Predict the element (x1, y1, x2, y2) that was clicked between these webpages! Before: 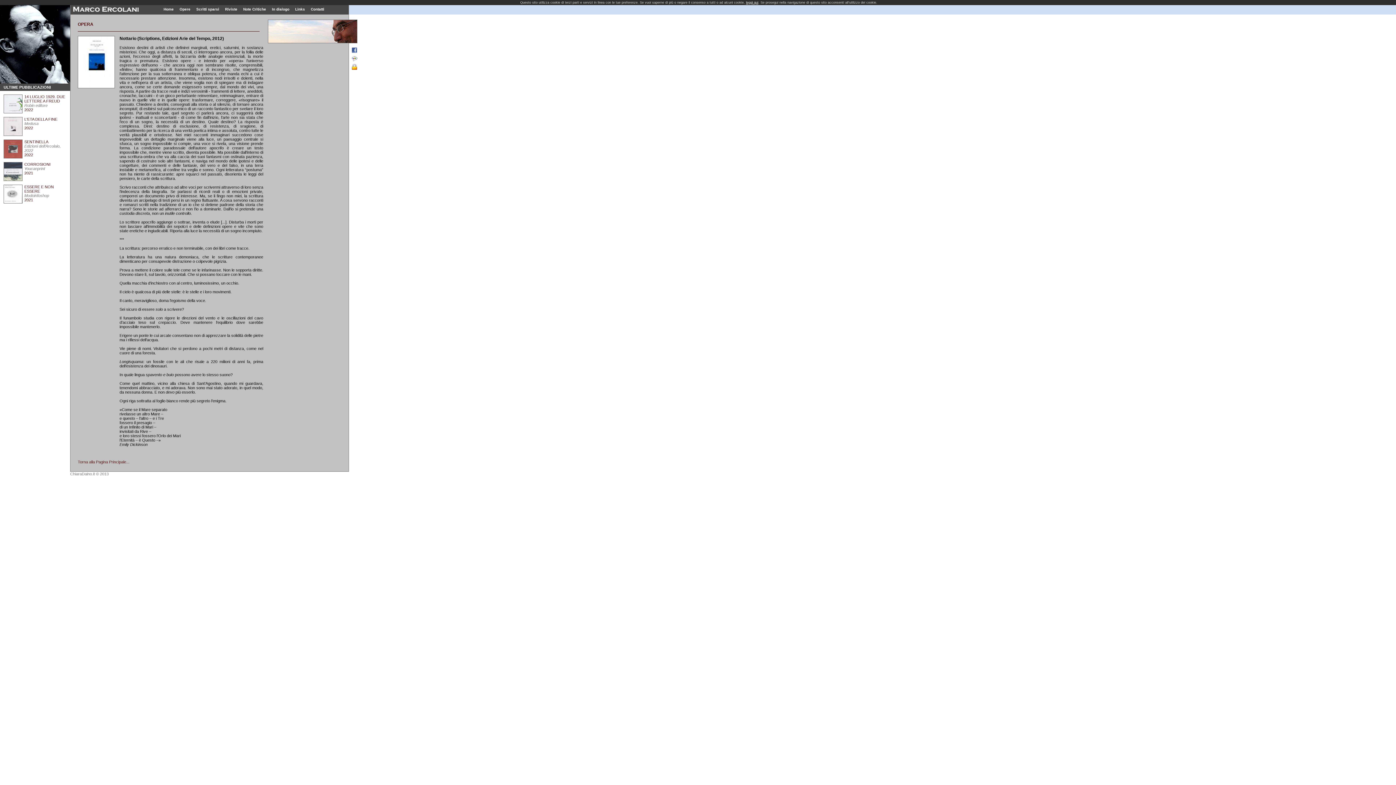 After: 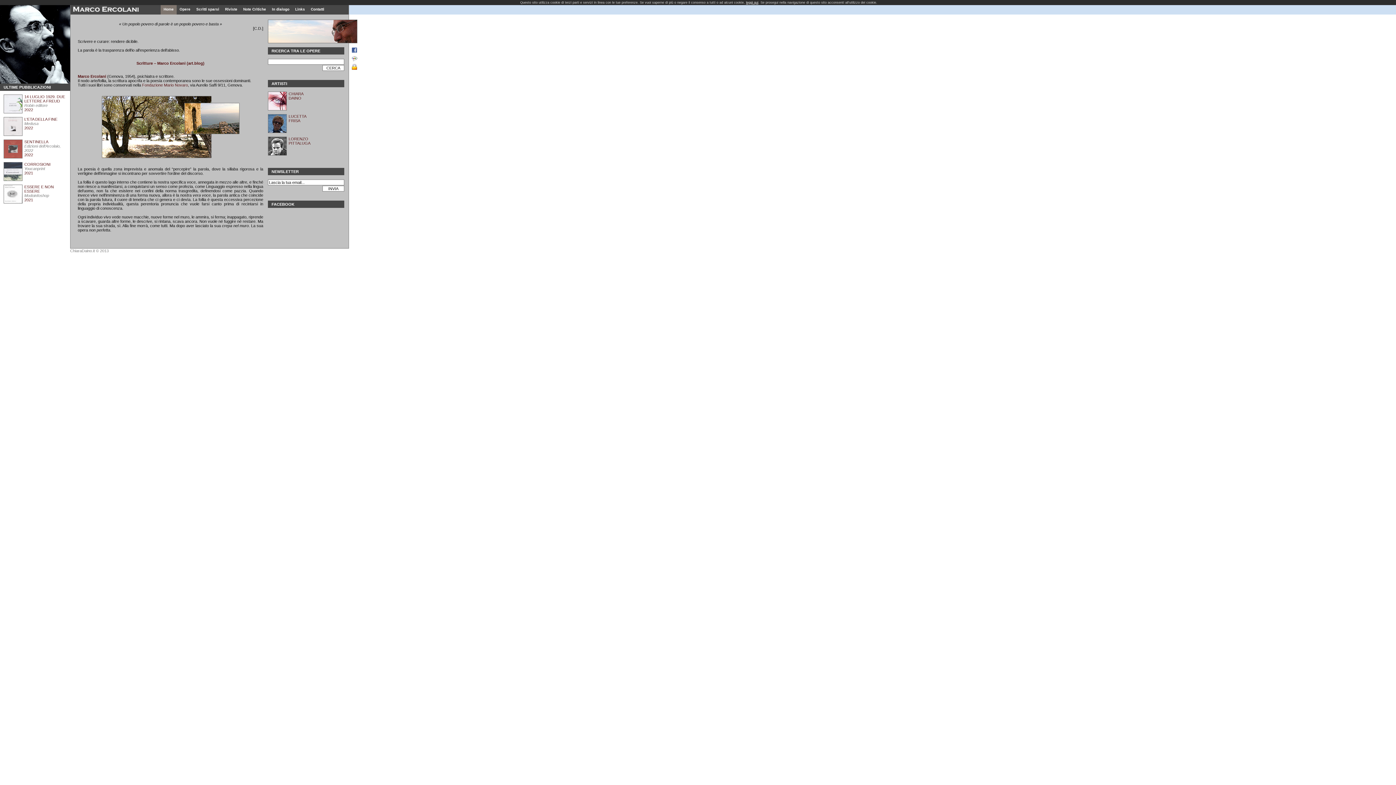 Action: bbox: (77, 460, 129, 464) label: Torna alla Pagina Principale...